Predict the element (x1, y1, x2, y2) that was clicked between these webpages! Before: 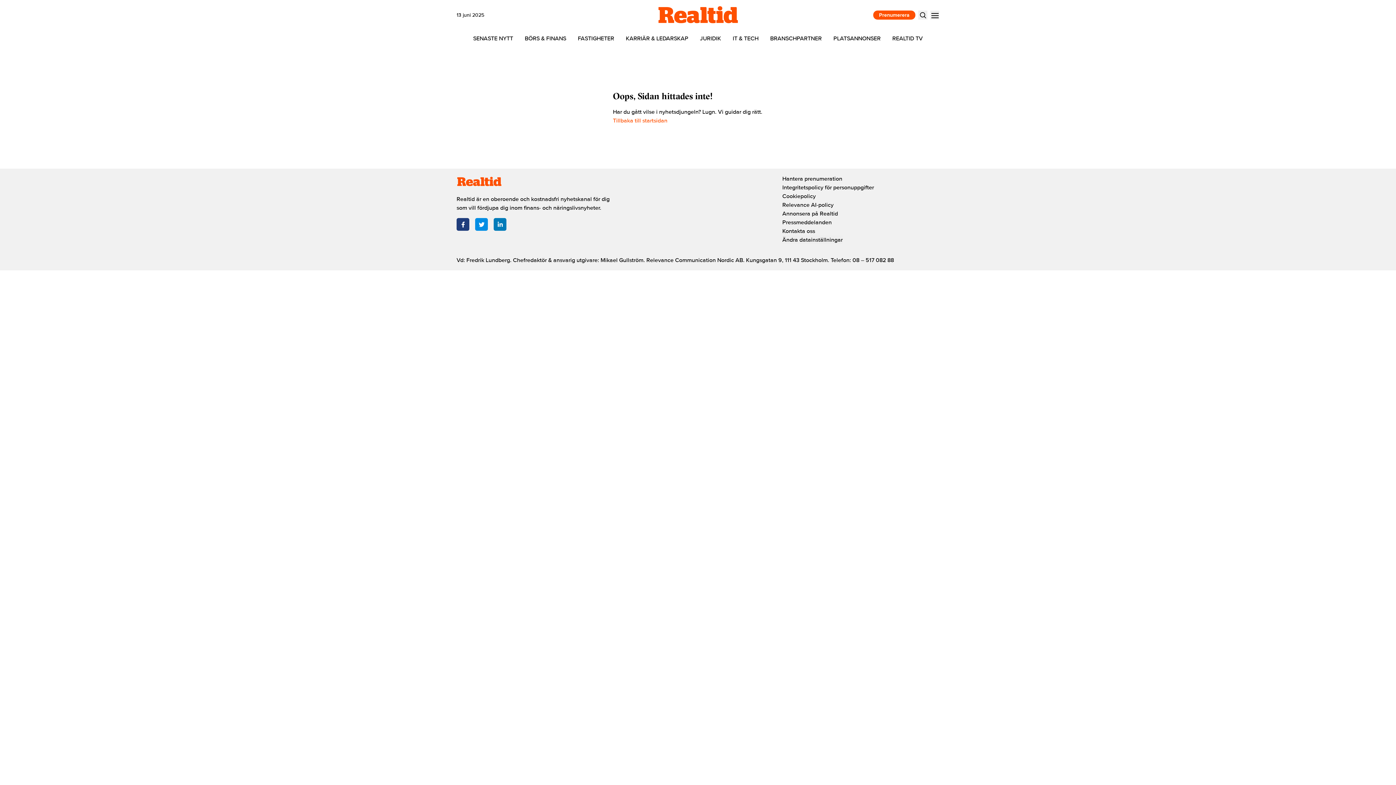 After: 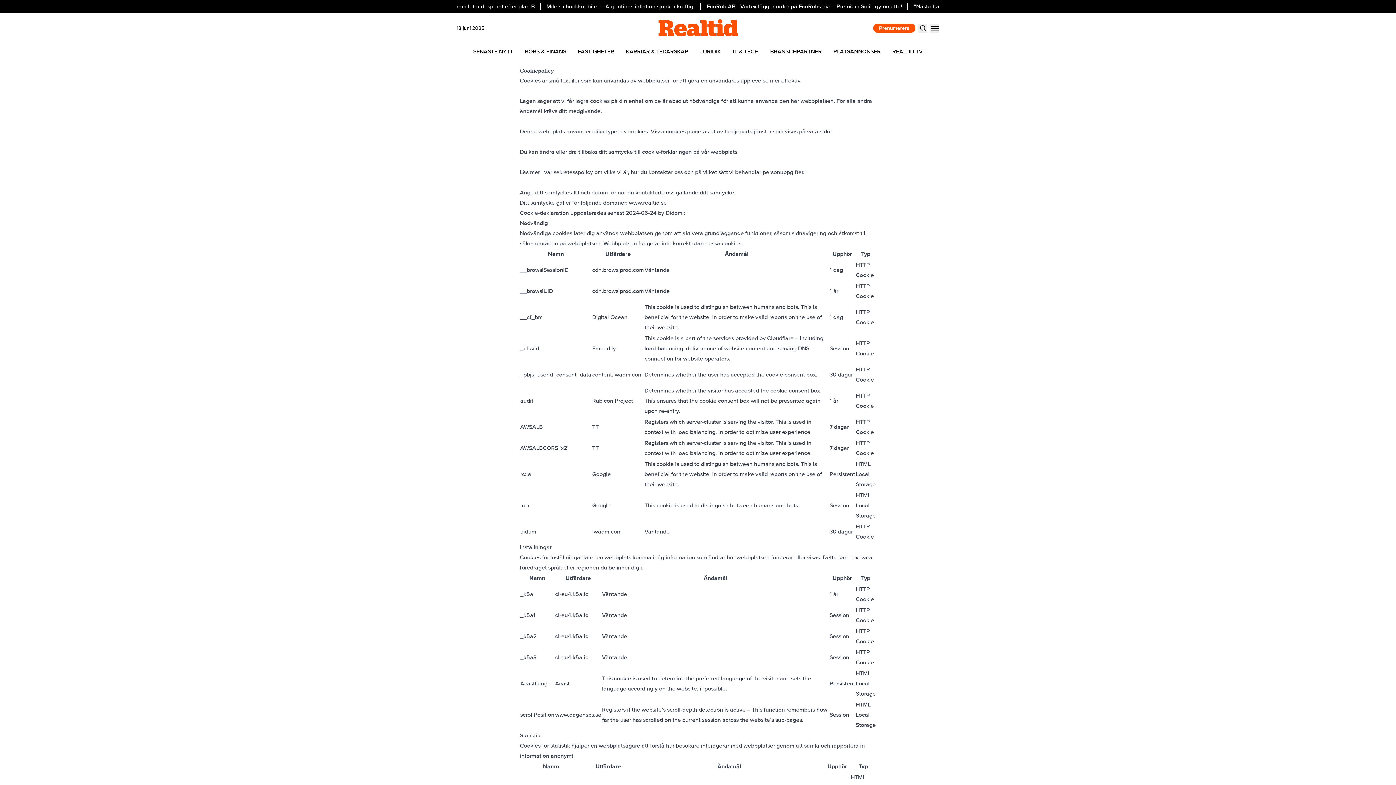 Action: bbox: (782, 192, 939, 200) label: Cookiepolicy